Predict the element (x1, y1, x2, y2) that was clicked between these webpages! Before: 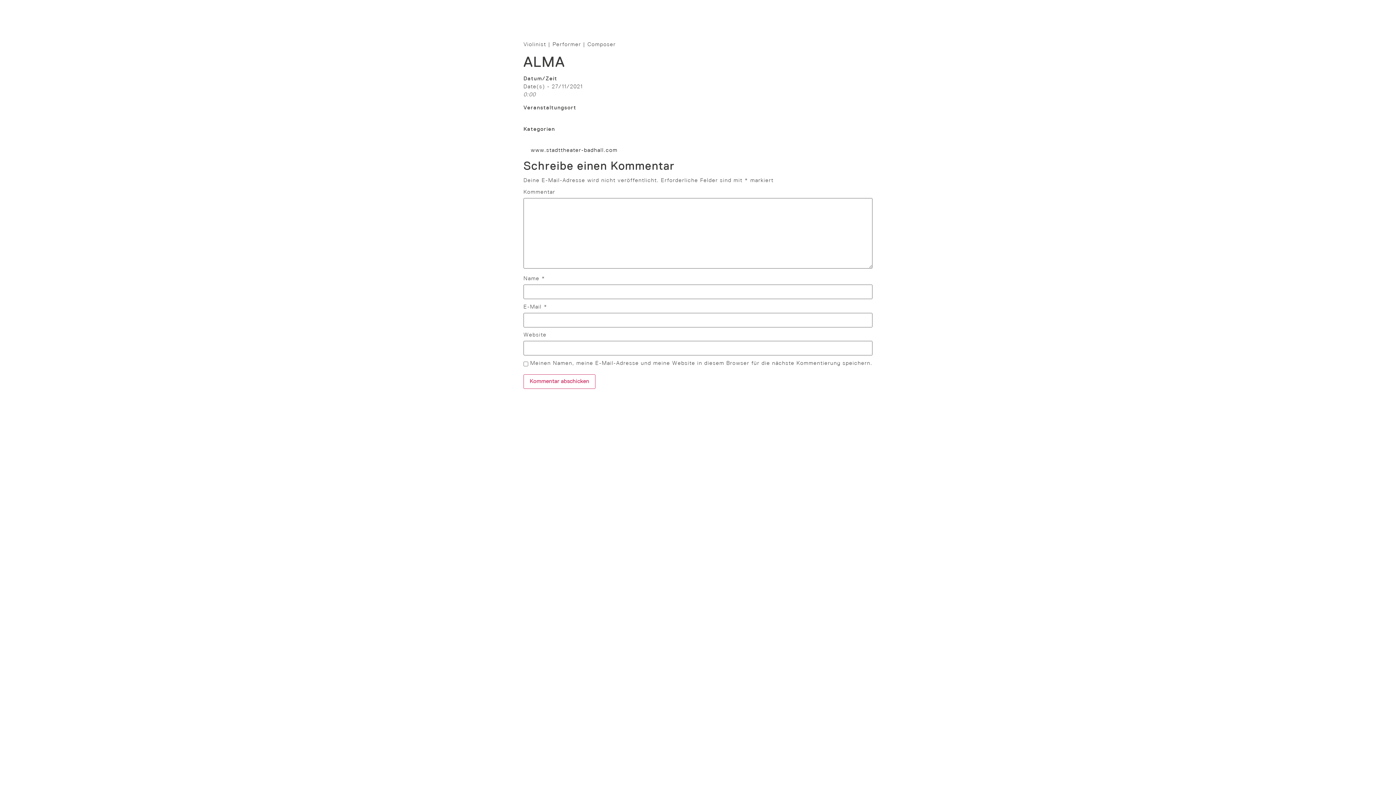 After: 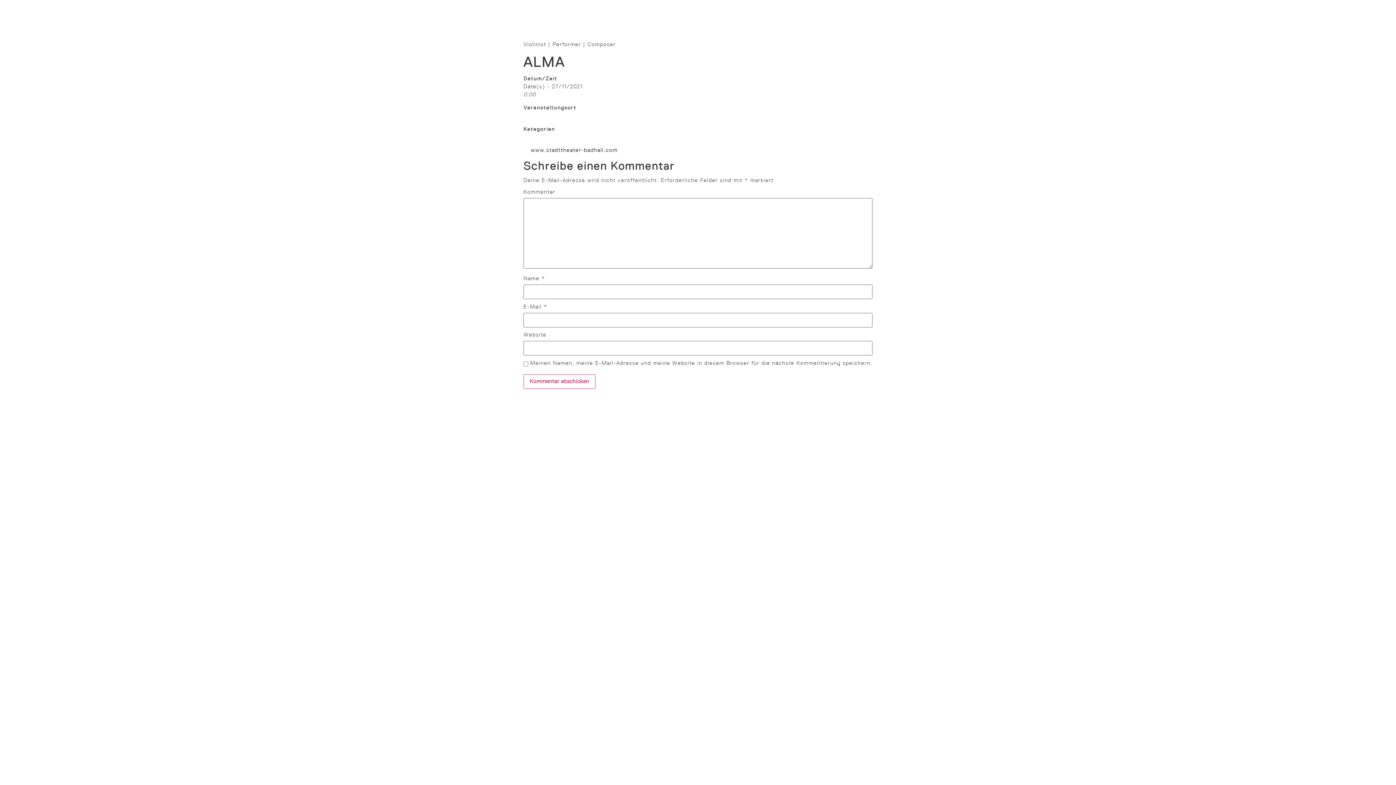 Action: bbox: (523, 148, 617, 153) label: www.stadttheater-badhall.com